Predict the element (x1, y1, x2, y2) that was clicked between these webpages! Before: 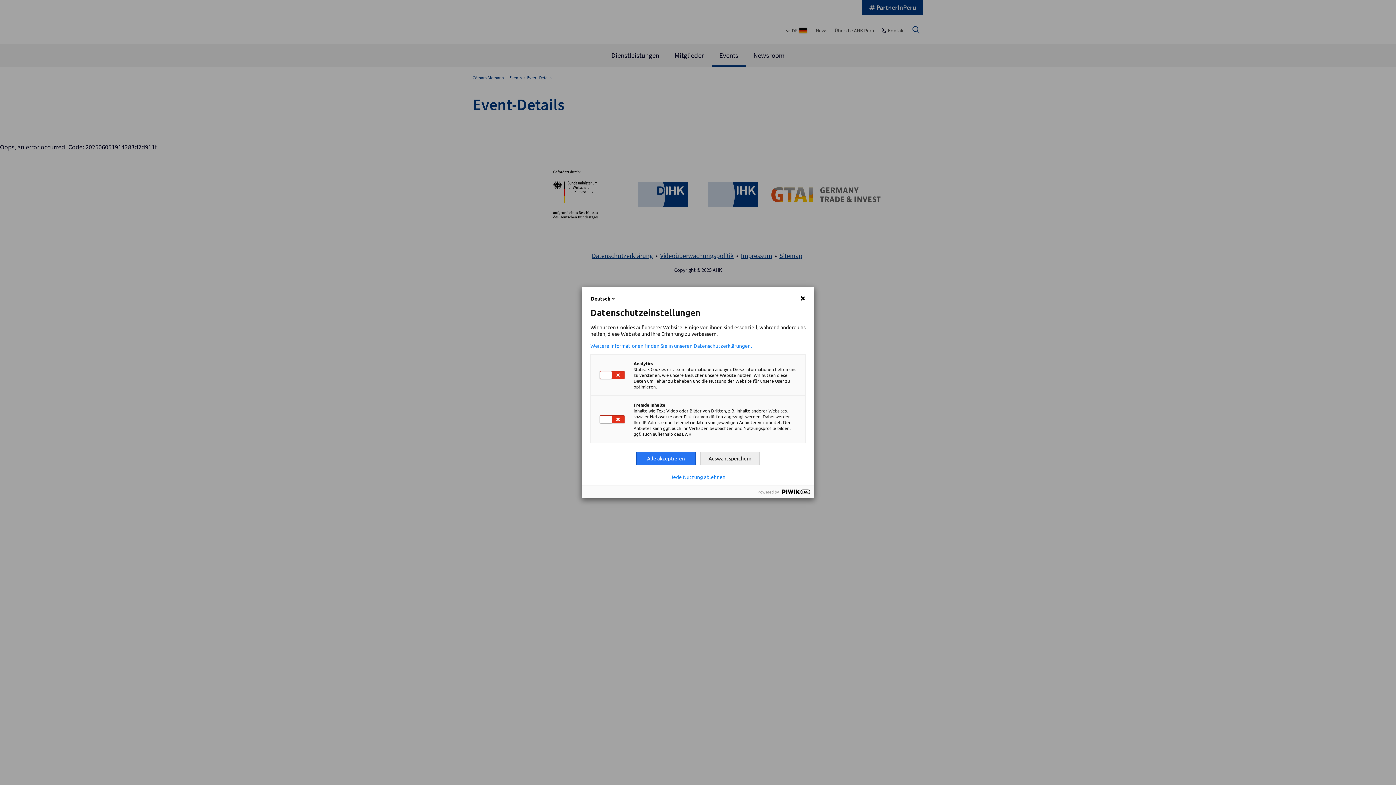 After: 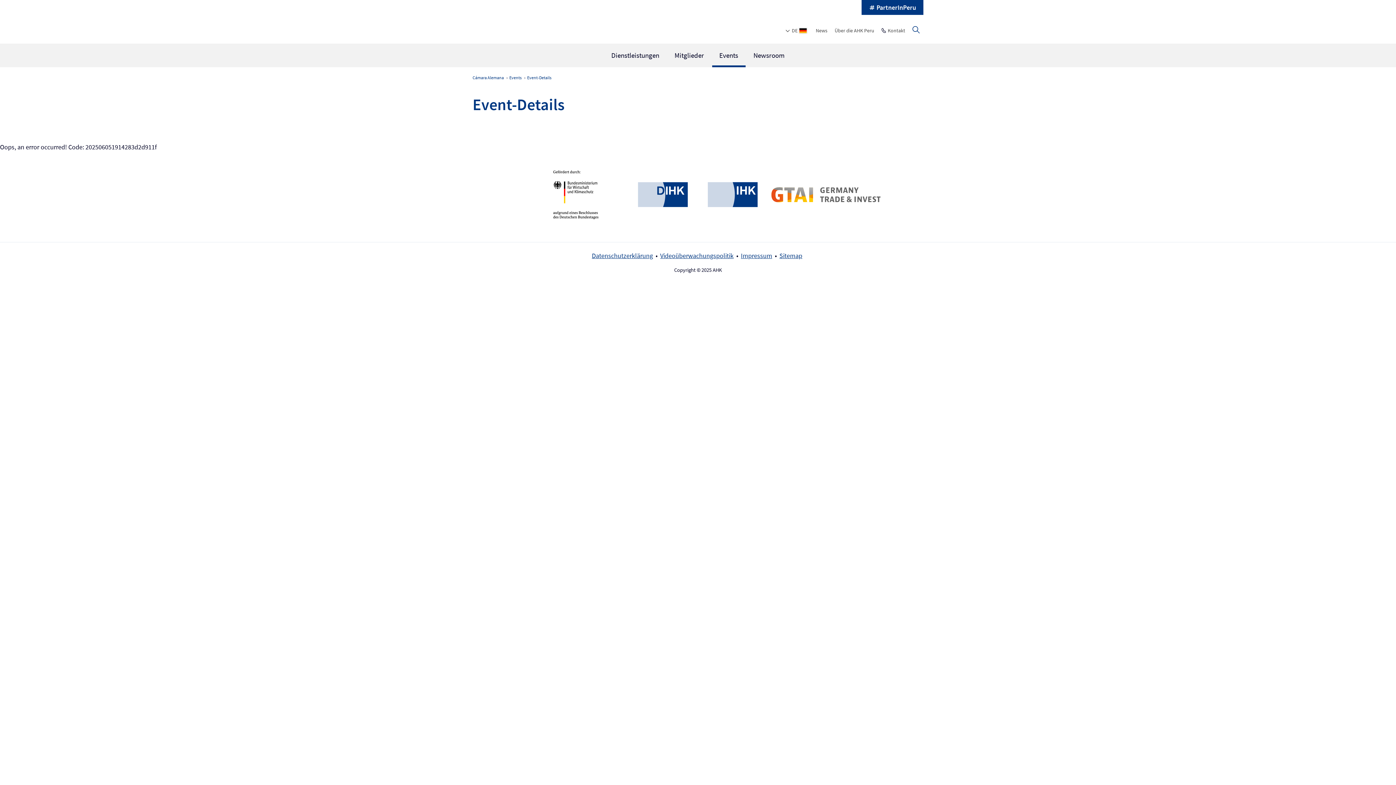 Action: label: Jede Nutzung ablehnen bbox: (670, 474, 725, 480)